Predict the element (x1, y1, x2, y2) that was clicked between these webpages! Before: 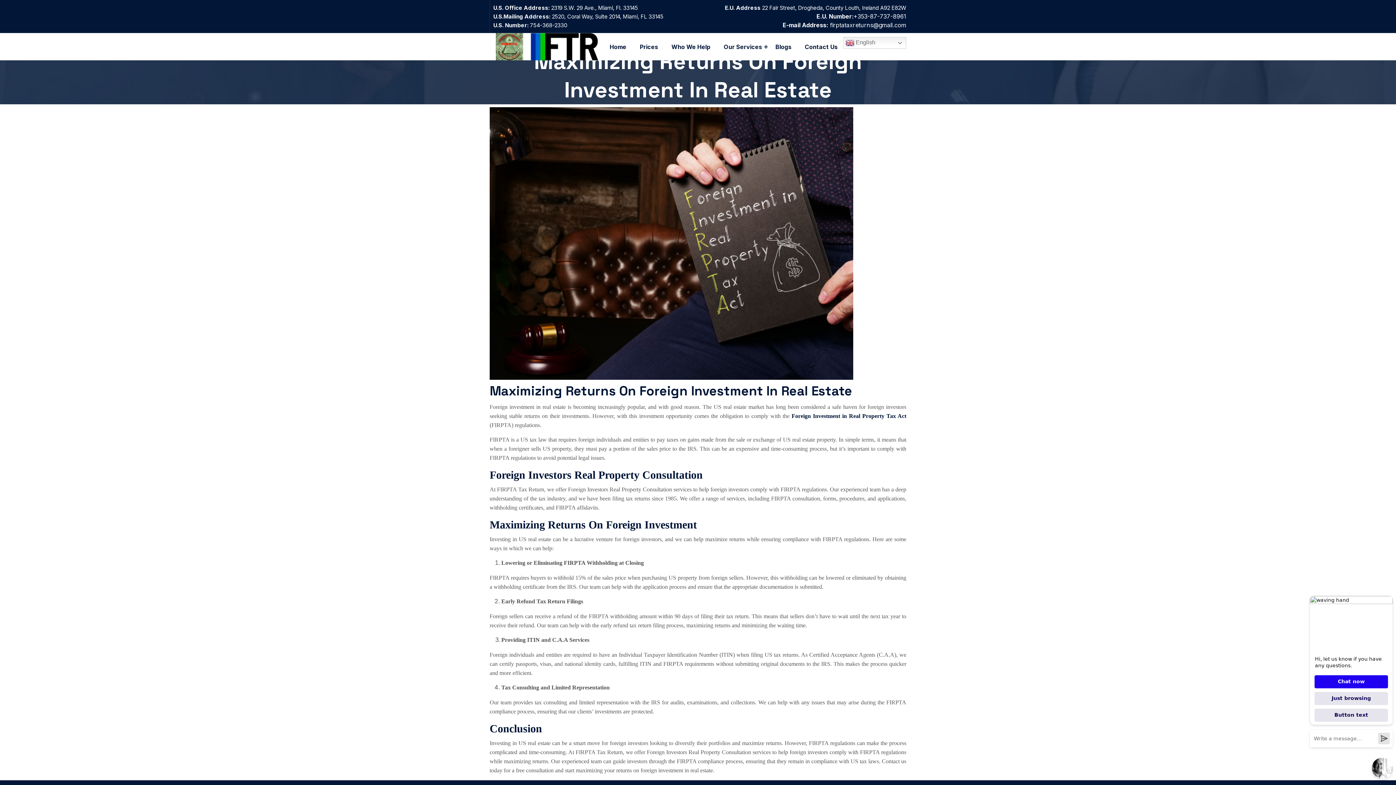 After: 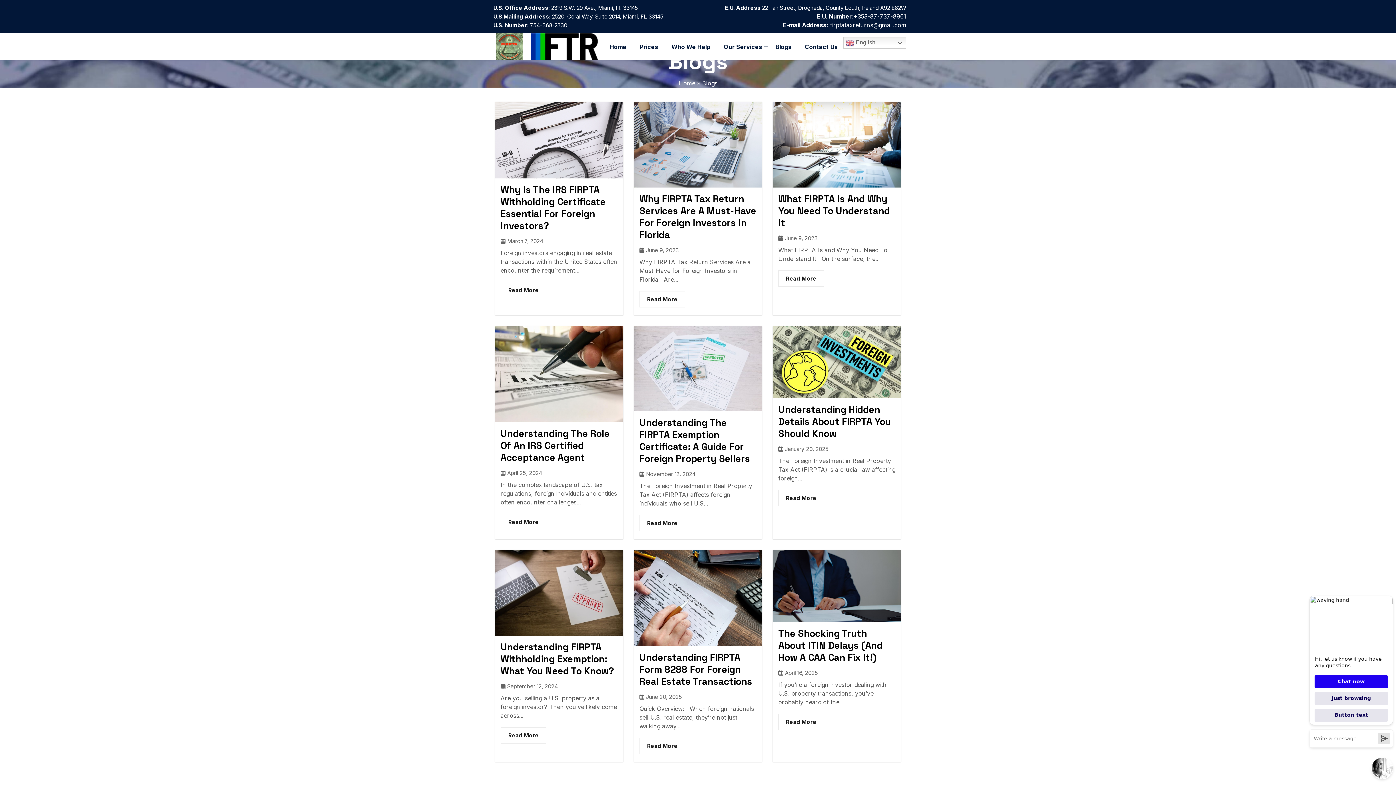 Action: label: Blogs bbox: (769, 36, 797, 56)